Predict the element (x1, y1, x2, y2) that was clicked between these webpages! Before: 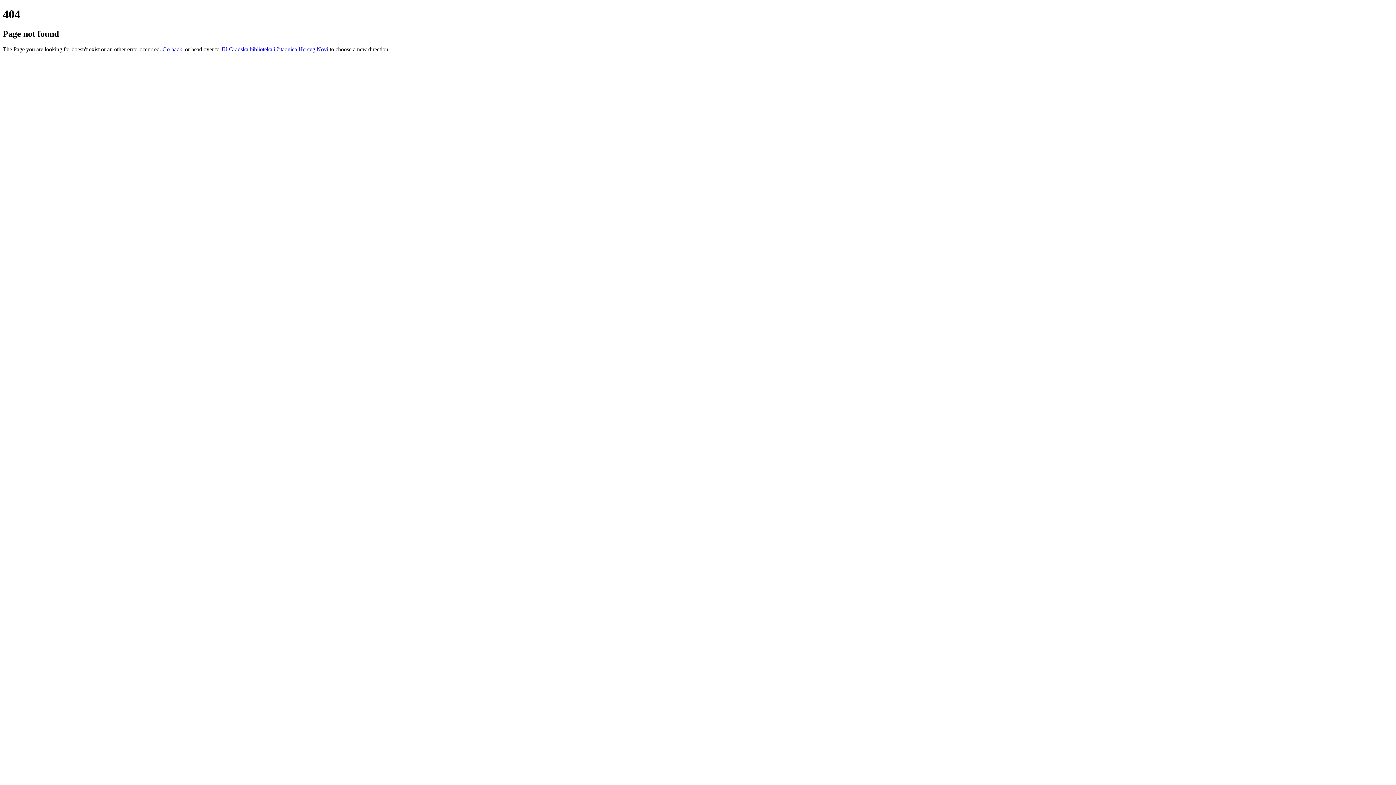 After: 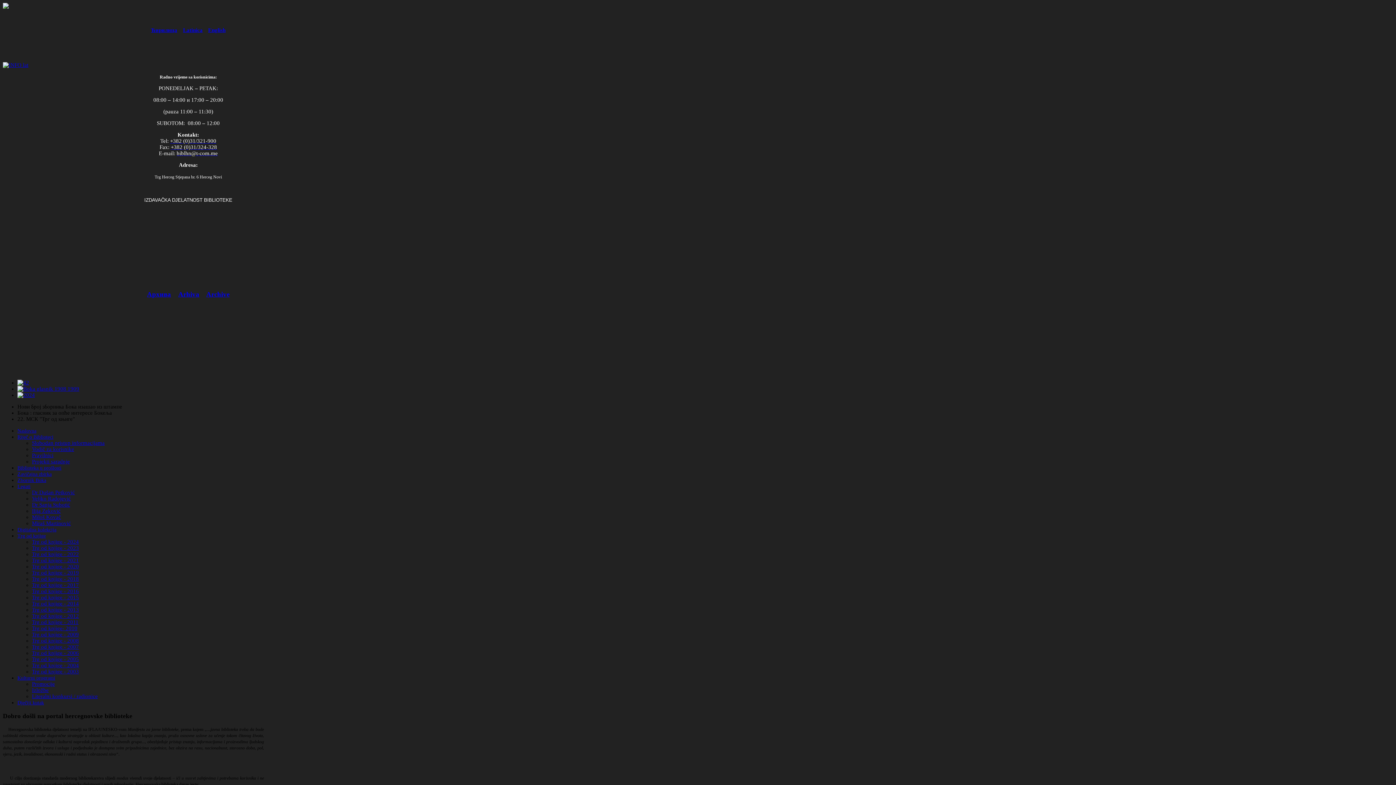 Action: bbox: (221, 46, 328, 52) label: JU Gradska biblioteka i čitaonica Herceg Novi